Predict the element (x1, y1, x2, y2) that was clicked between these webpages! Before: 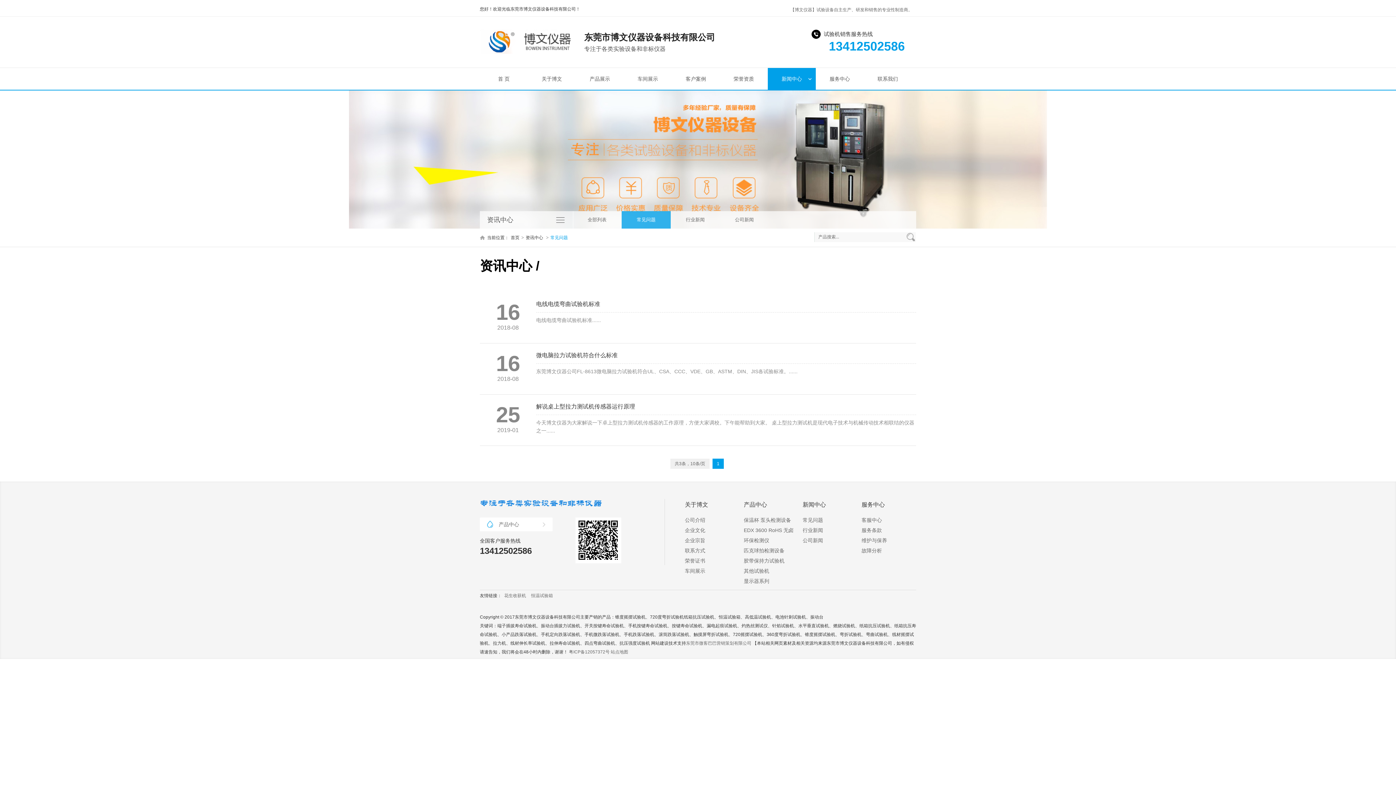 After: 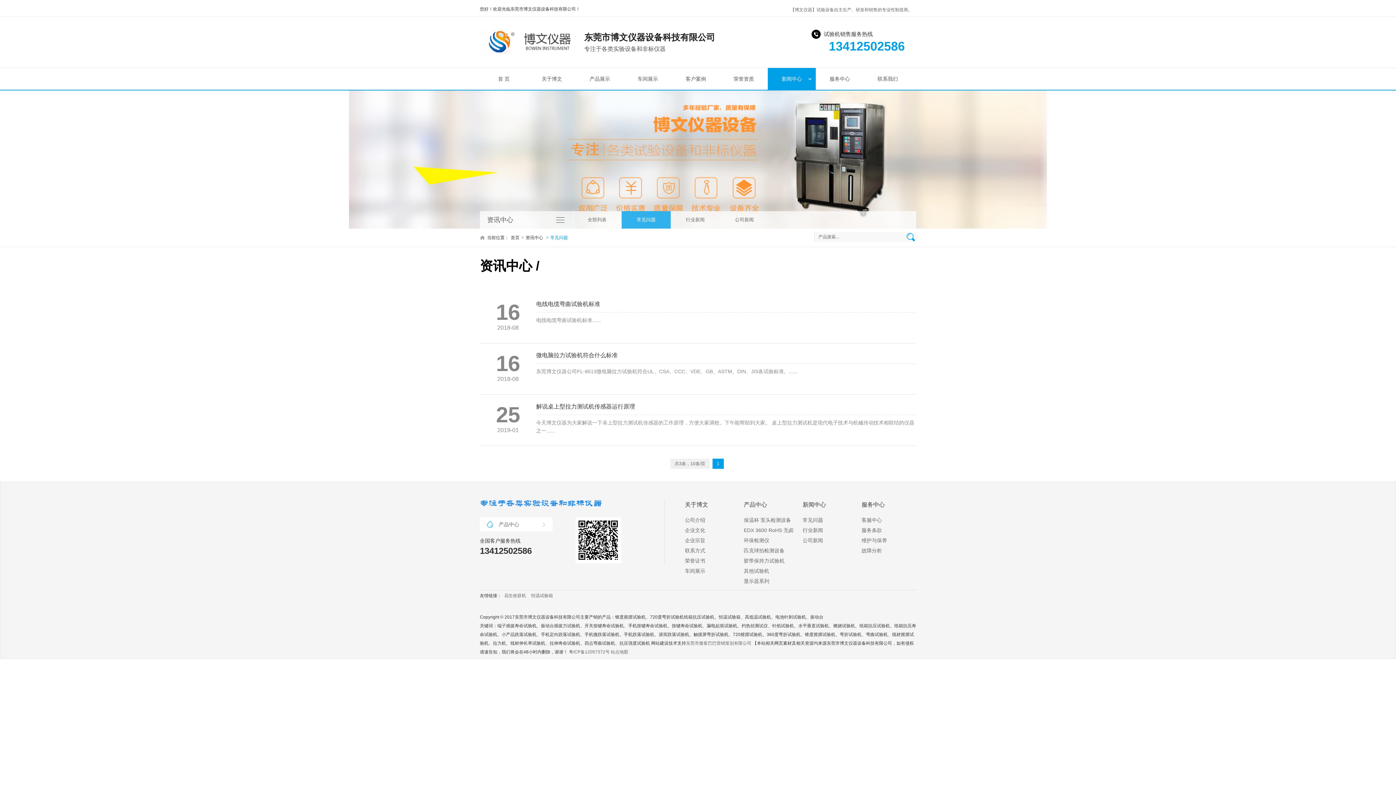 Action: bbox: (906, 232, 916, 242)